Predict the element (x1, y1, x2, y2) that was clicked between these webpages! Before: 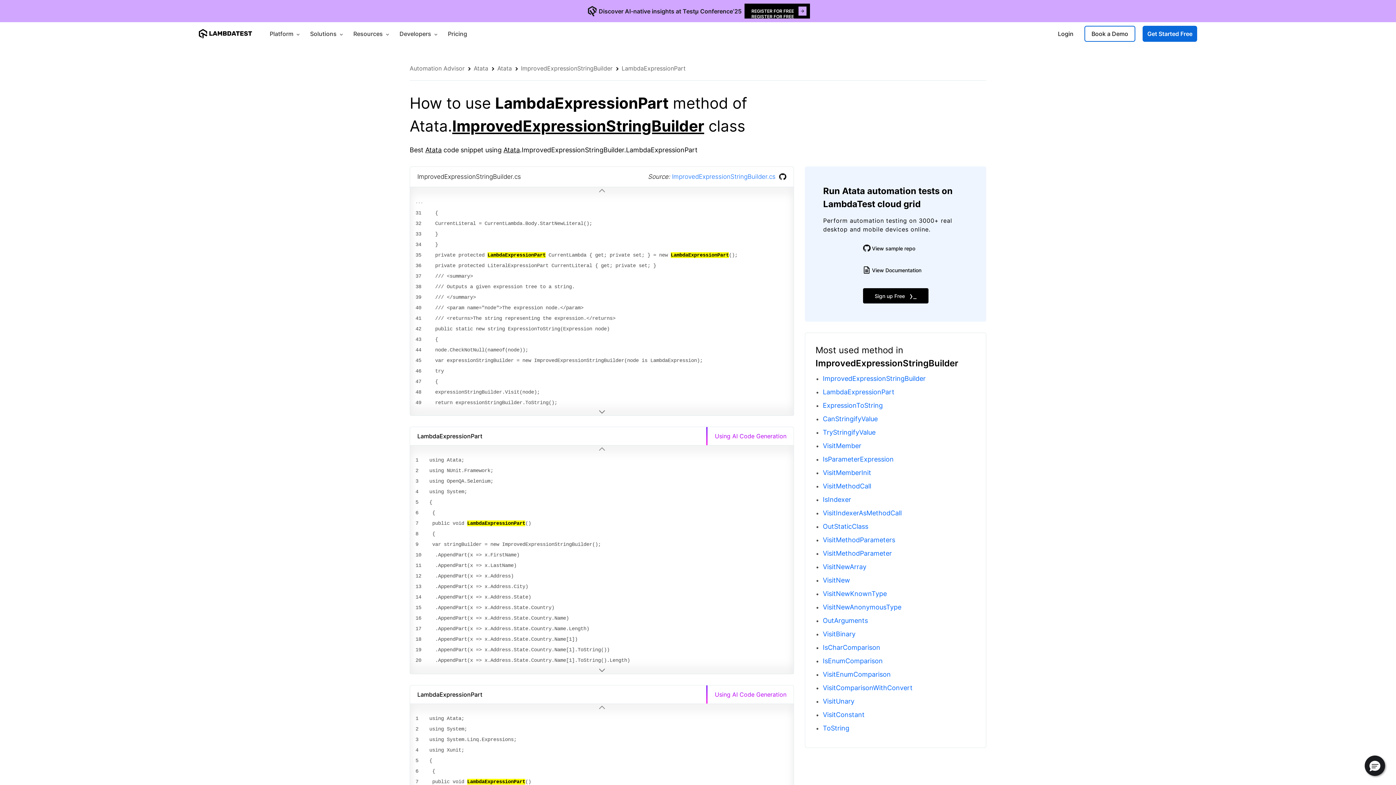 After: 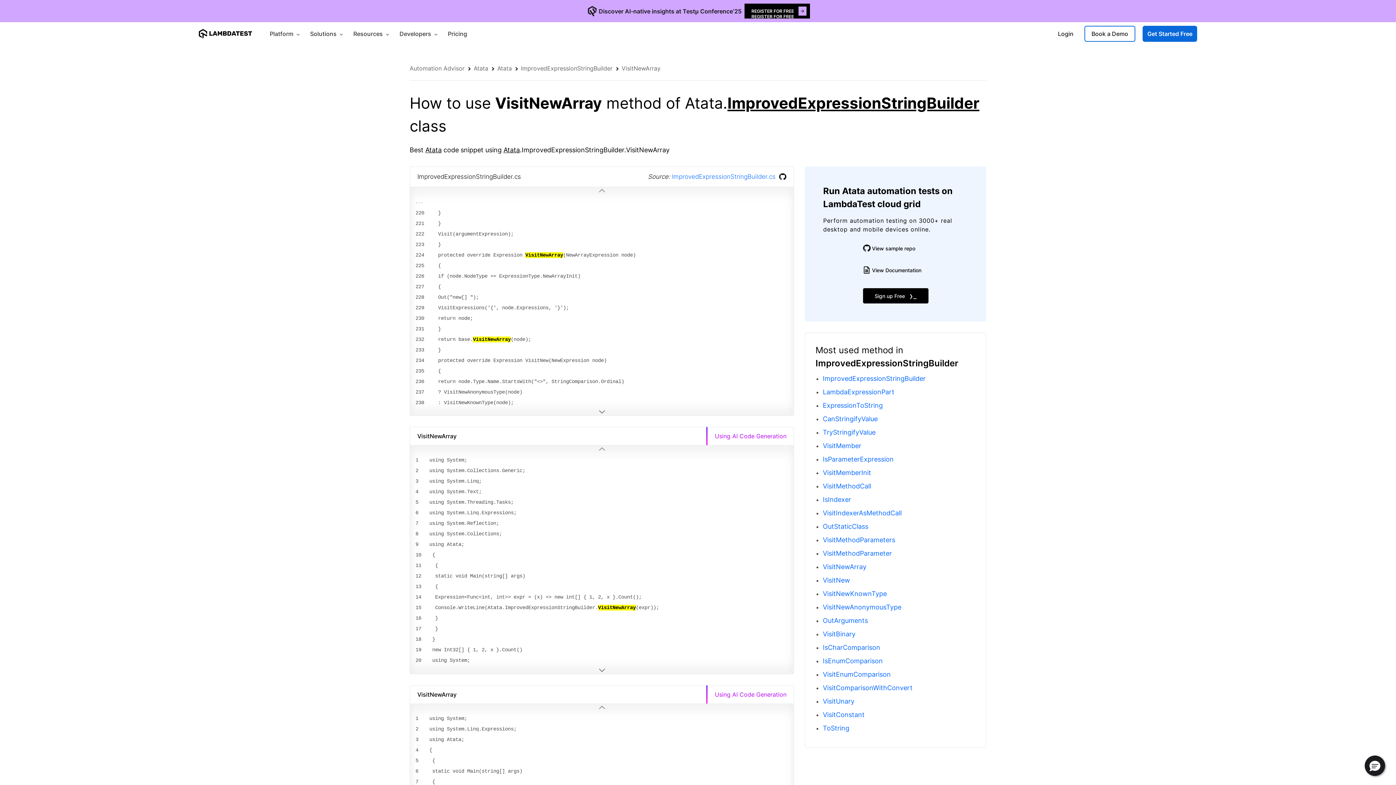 Action: label: VisitNewArray bbox: (823, 563, 866, 571)